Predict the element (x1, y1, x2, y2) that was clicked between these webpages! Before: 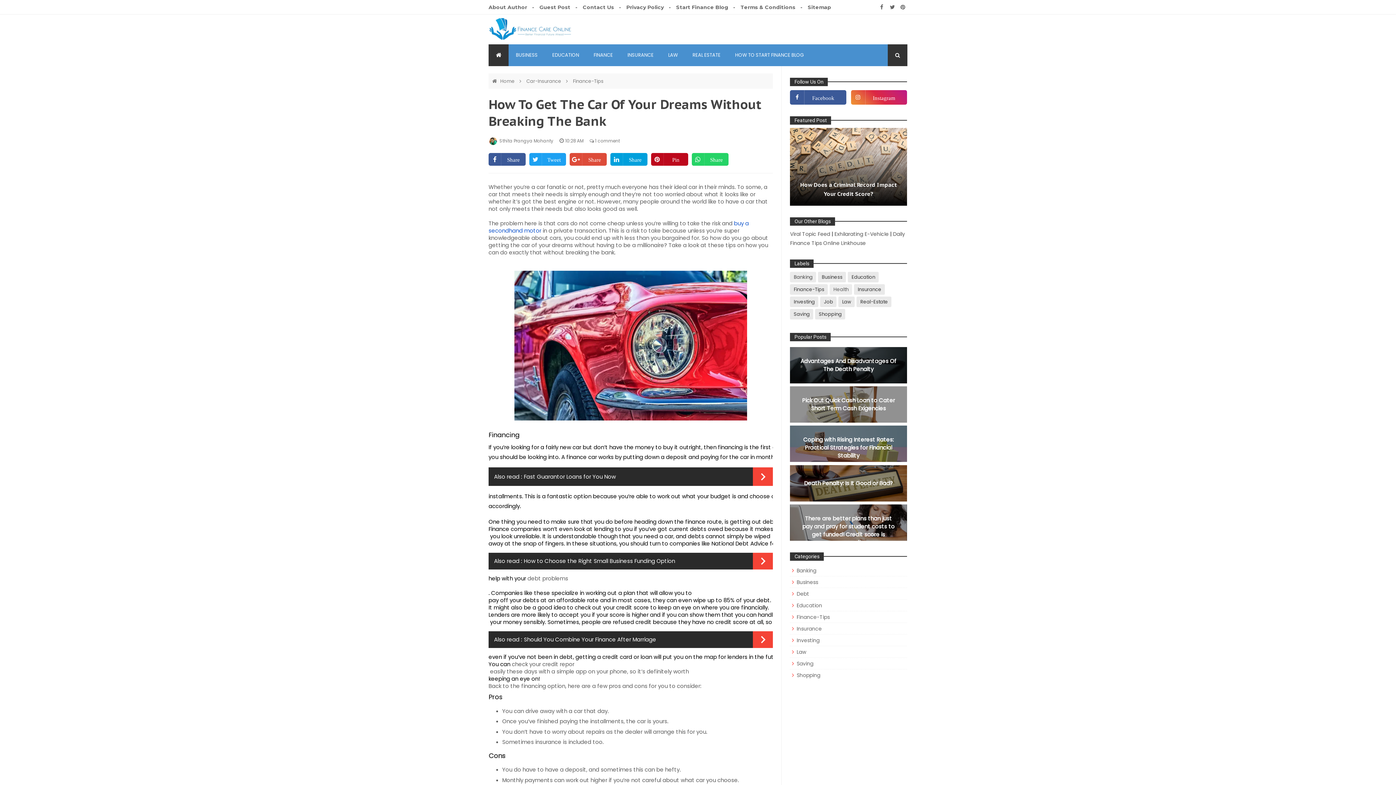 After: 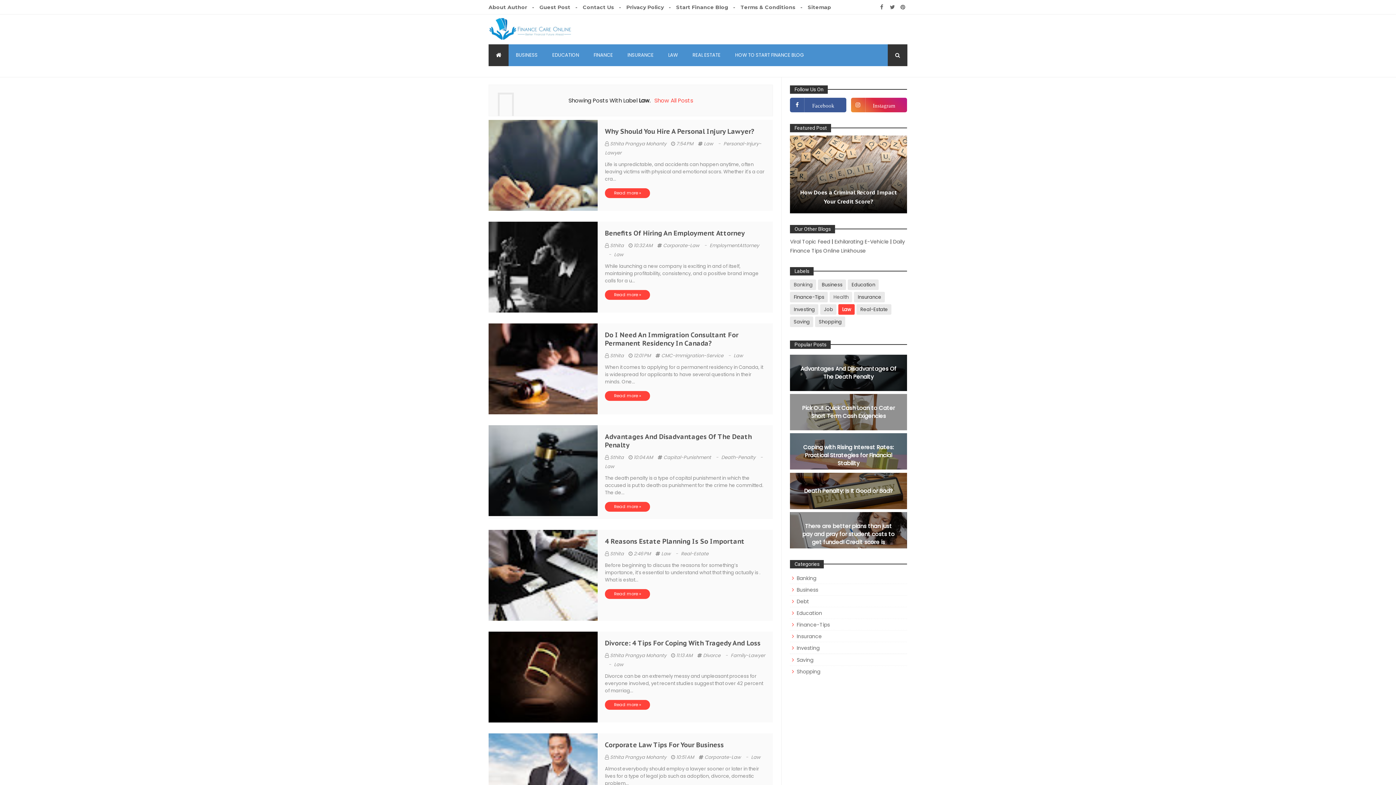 Action: label: Law bbox: (838, 296, 855, 307)